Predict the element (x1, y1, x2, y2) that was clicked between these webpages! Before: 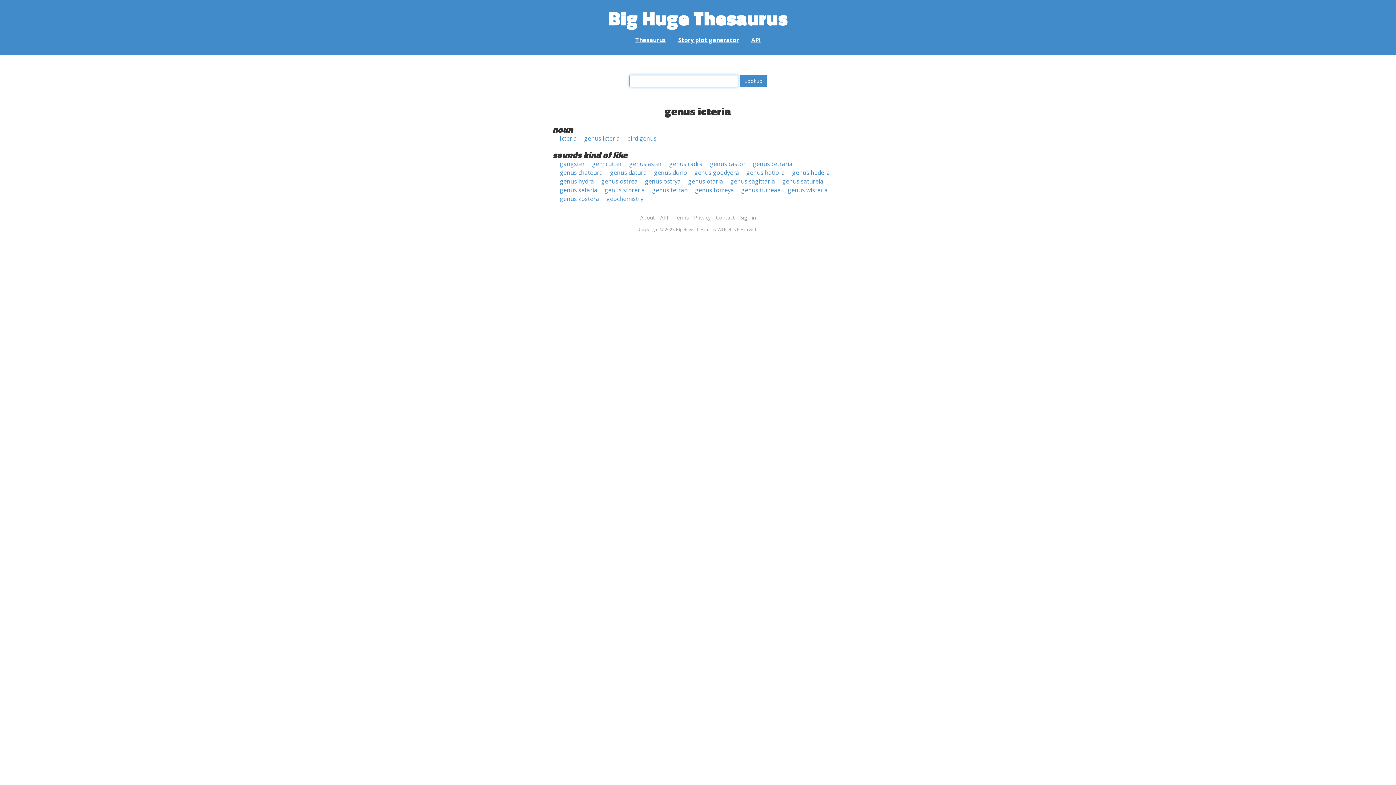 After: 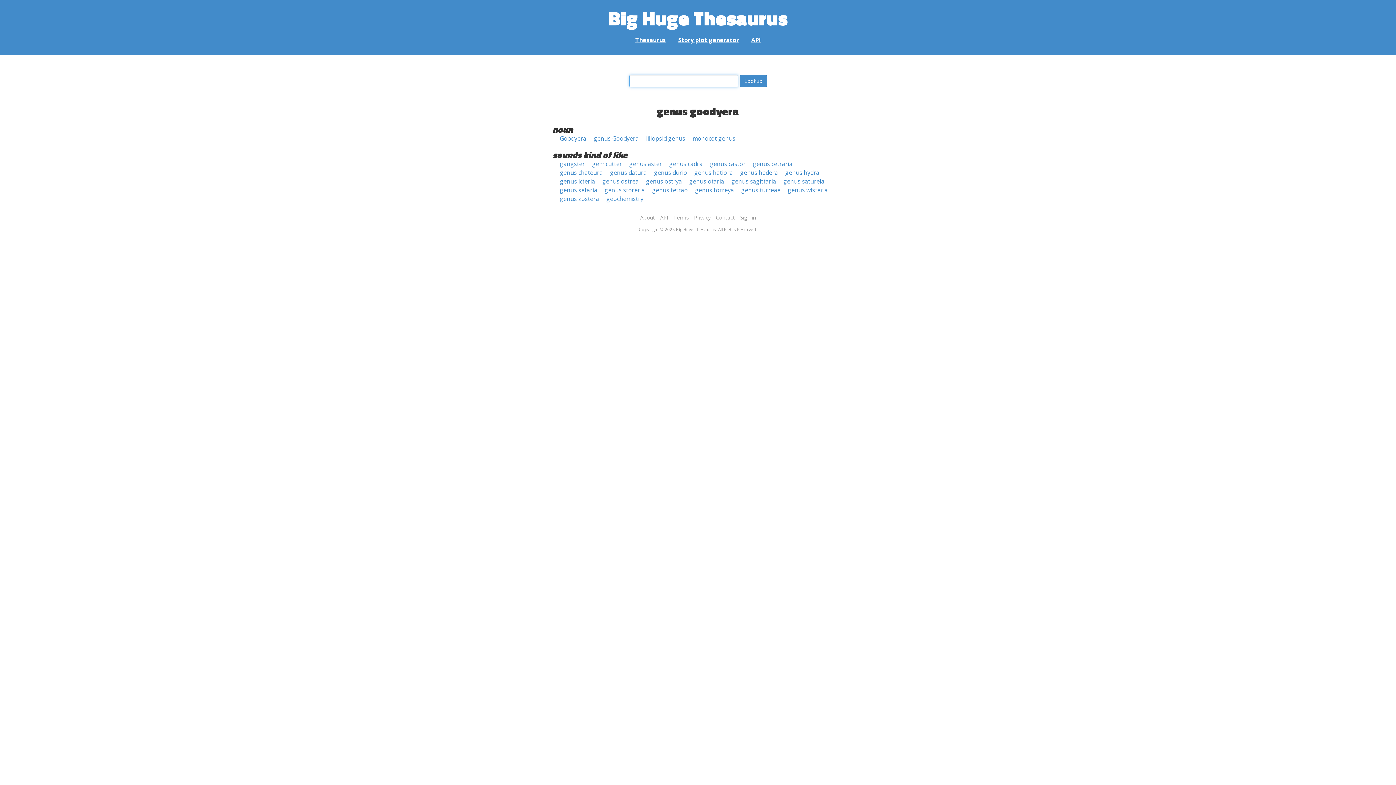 Action: label: genus goodyera bbox: (694, 168, 739, 176)